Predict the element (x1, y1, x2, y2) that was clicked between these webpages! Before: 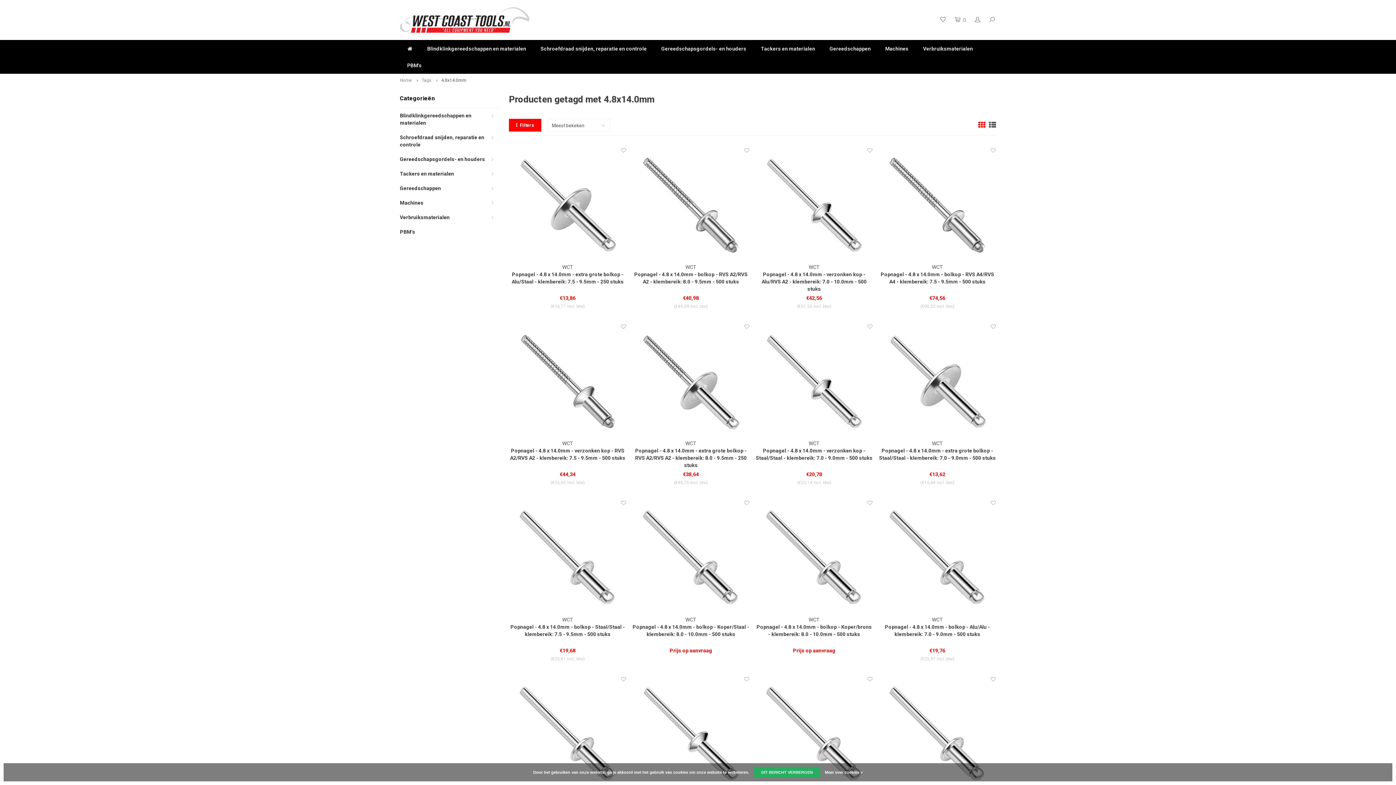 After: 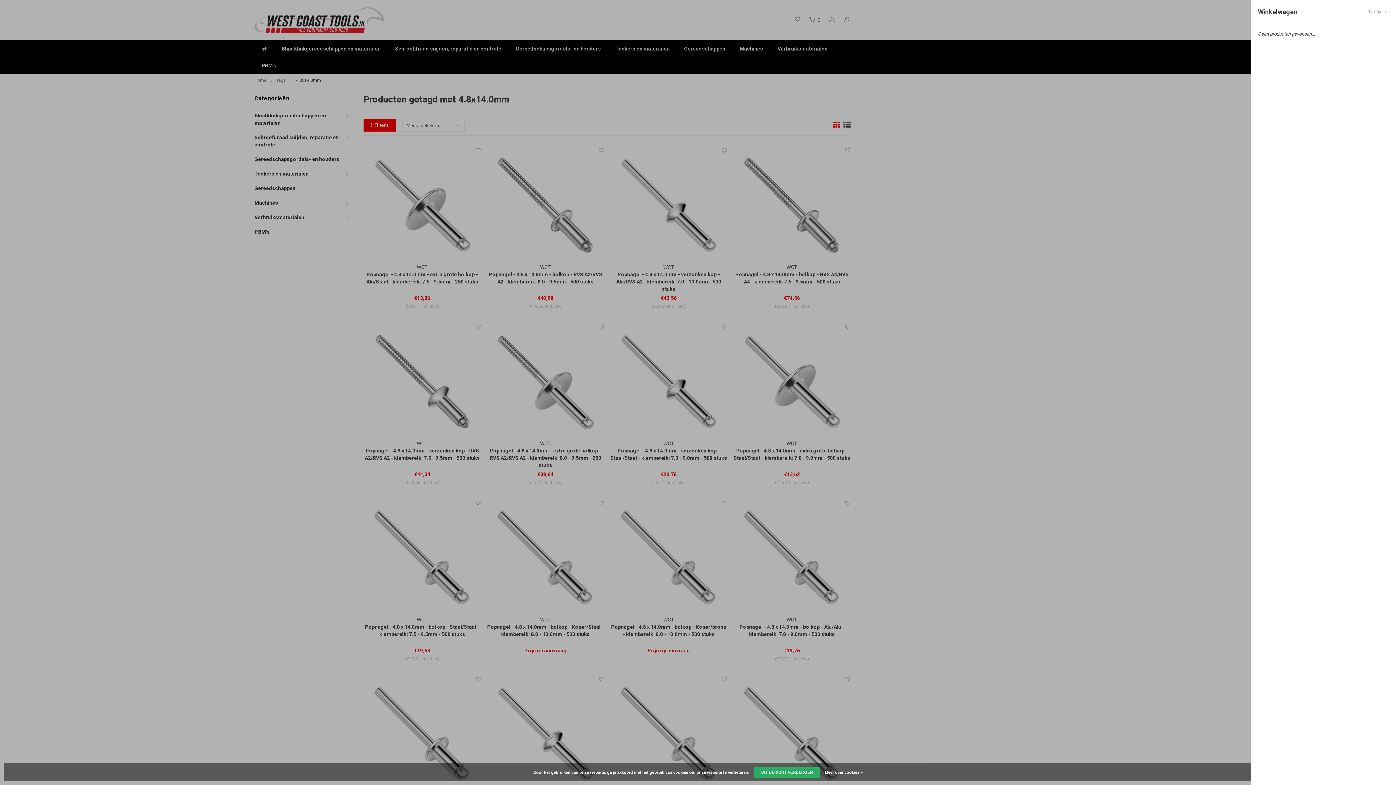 Action: bbox: (954, 16, 966, 23) label:  0